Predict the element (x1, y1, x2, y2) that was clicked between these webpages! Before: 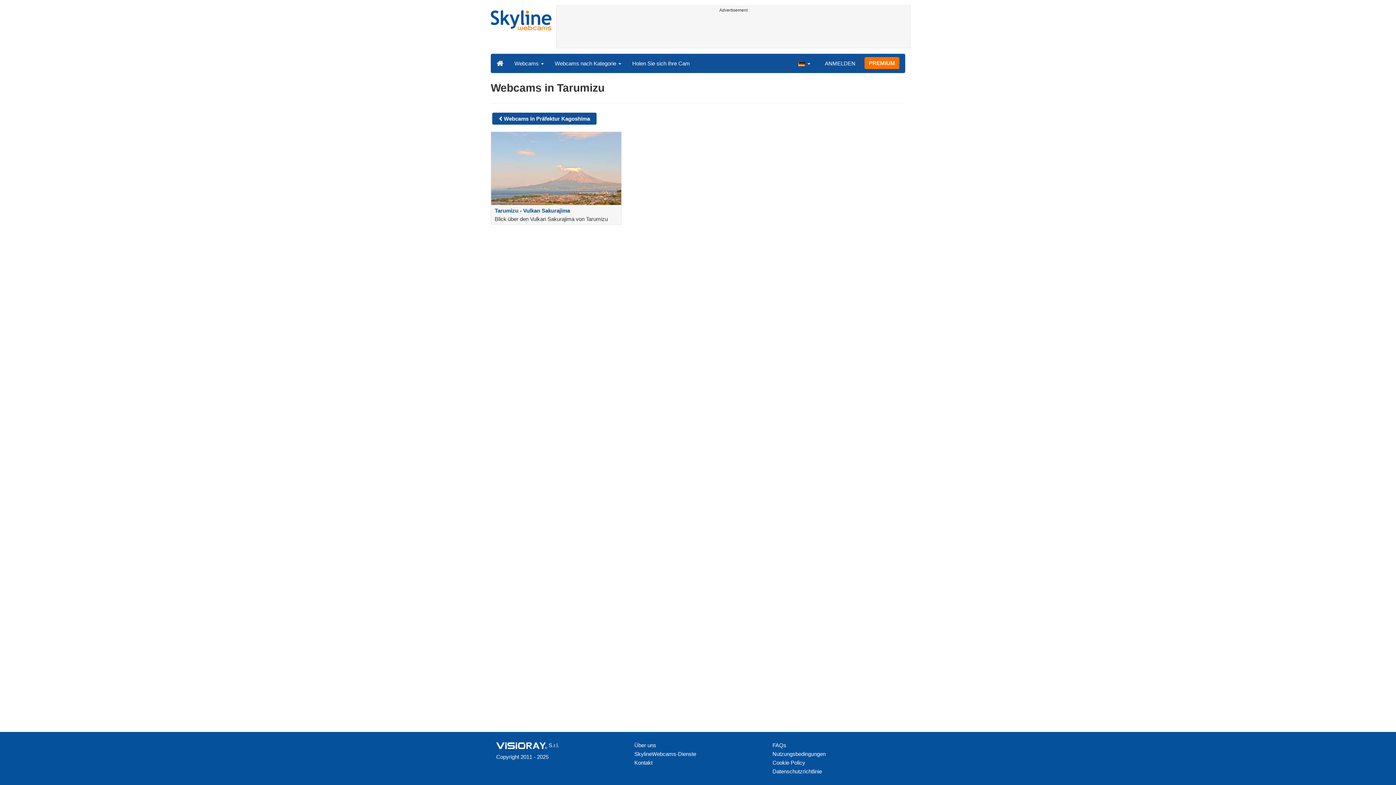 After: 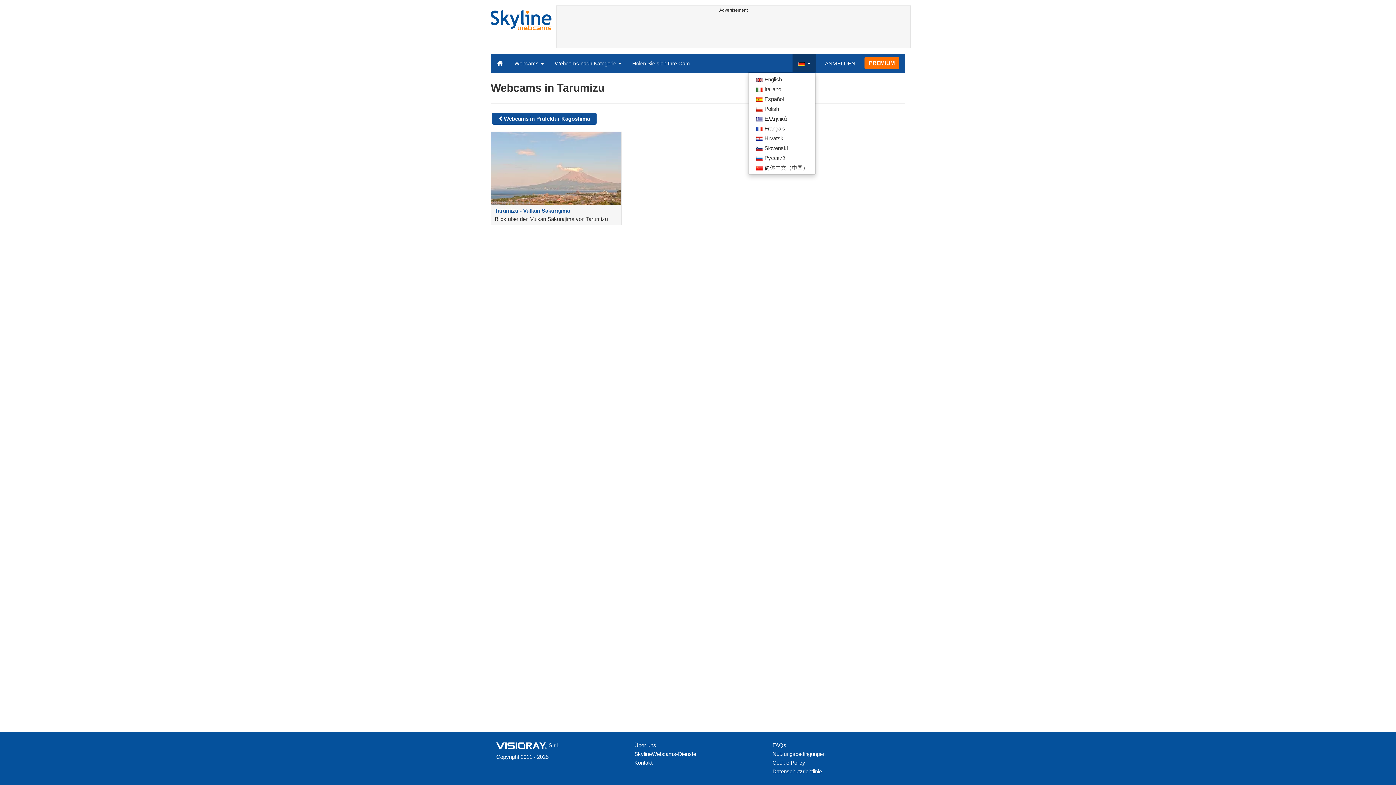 Action: bbox: (792, 54, 816, 72) label:  